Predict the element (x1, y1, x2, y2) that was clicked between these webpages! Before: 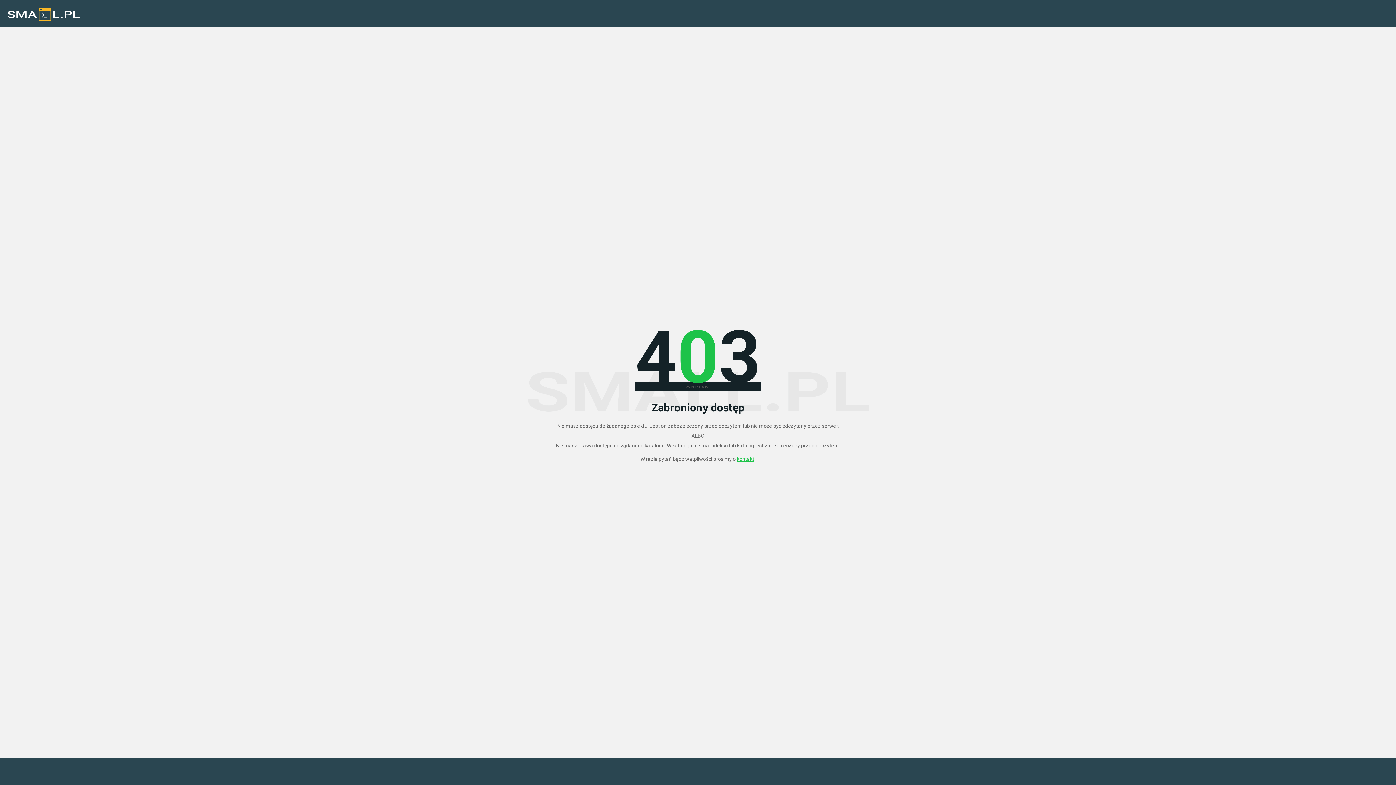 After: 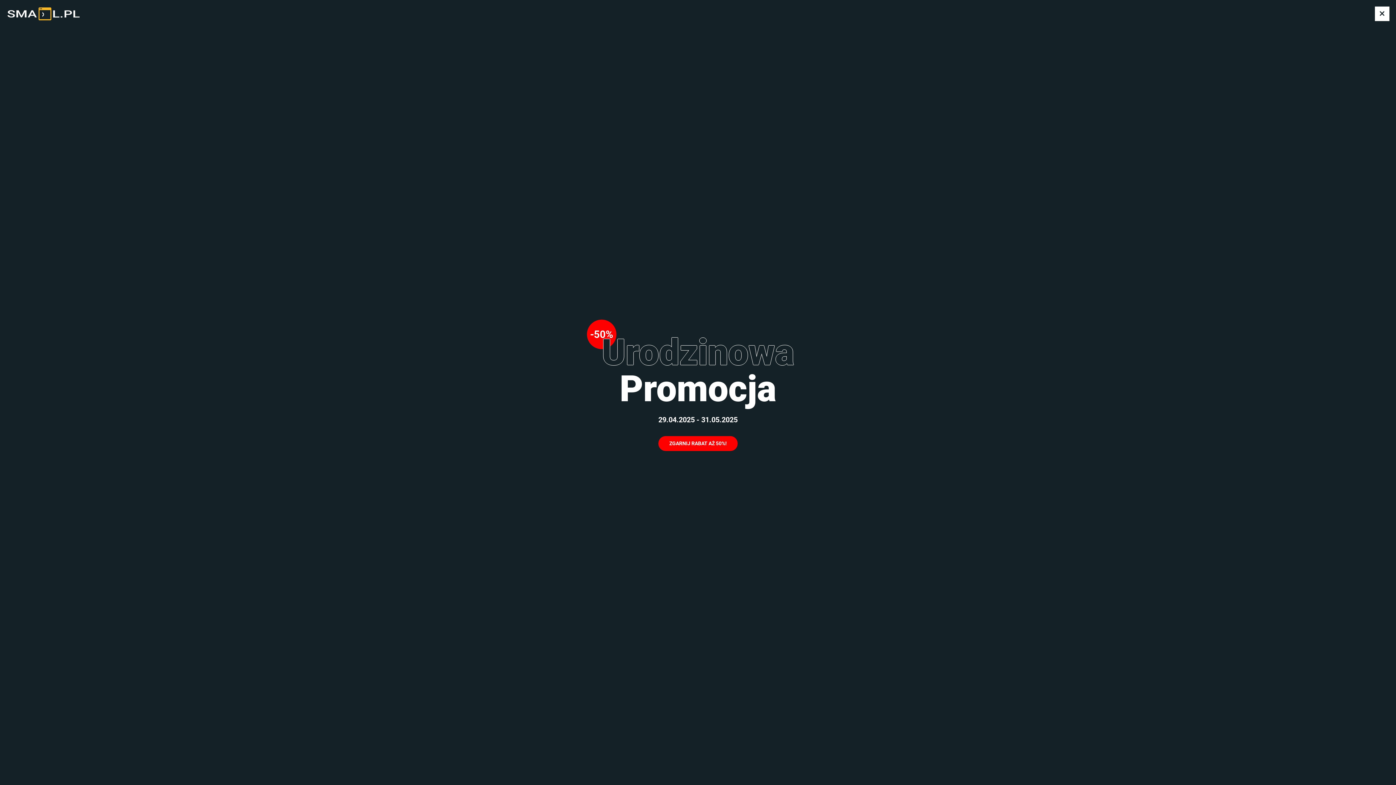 Action: bbox: (7, 3, 80, 25)